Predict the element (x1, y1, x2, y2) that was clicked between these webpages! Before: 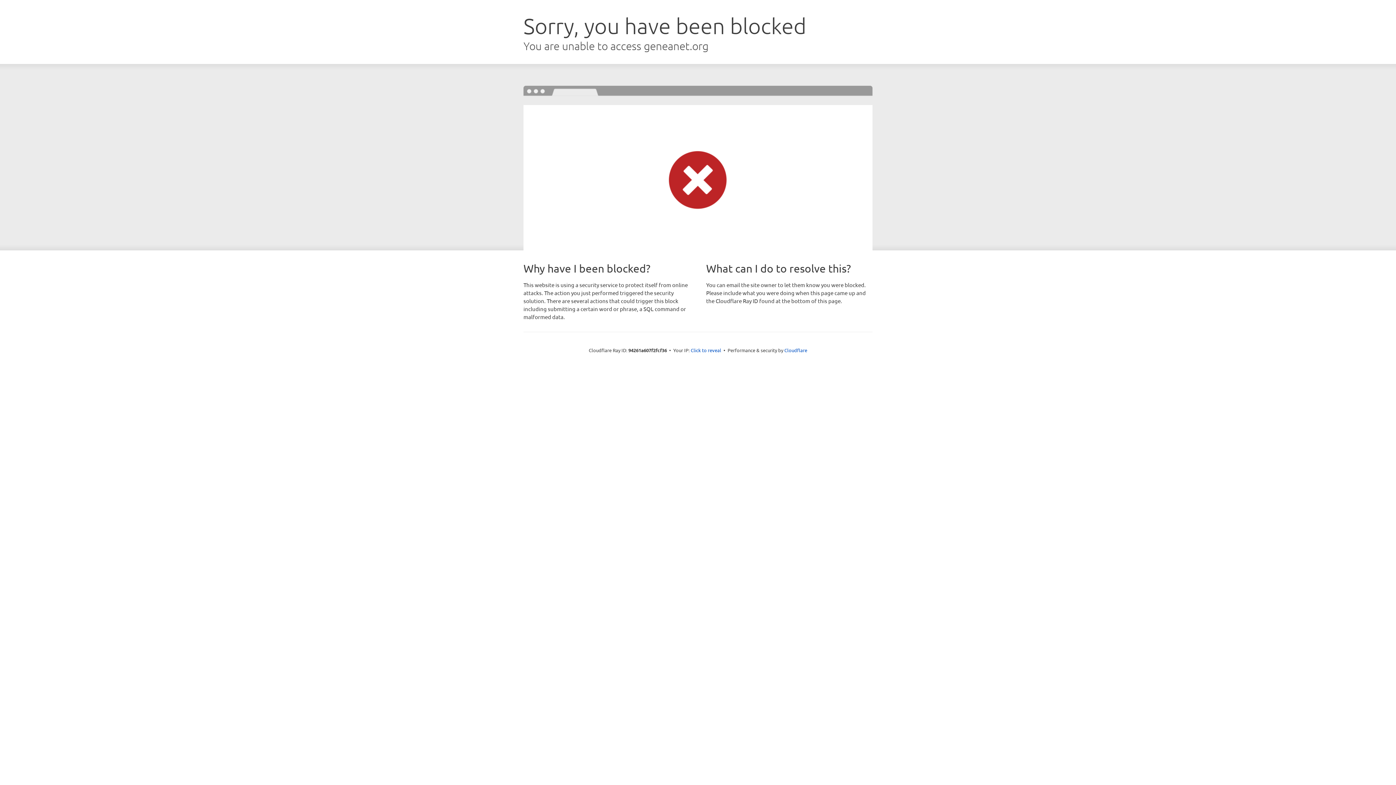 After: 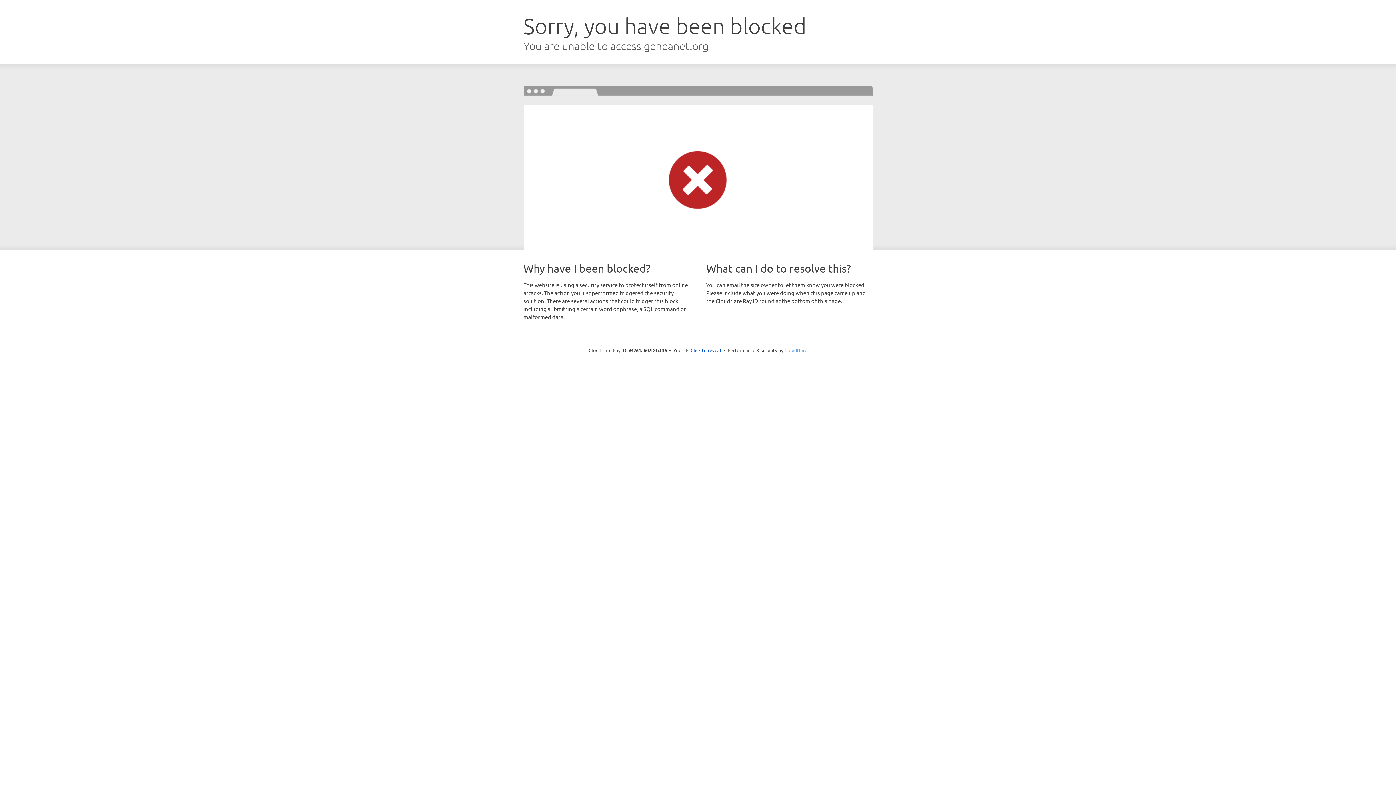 Action: label: Cloudflare bbox: (784, 347, 807, 353)